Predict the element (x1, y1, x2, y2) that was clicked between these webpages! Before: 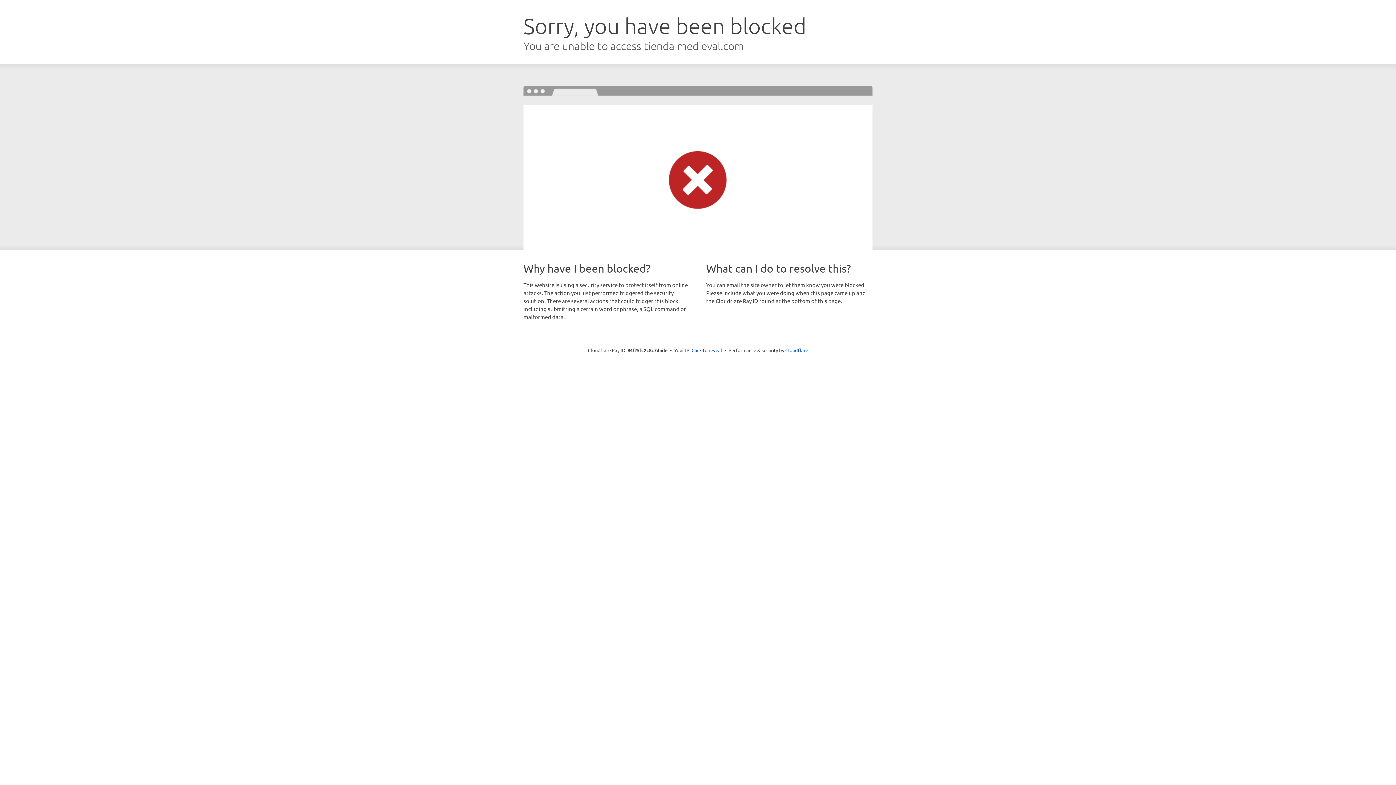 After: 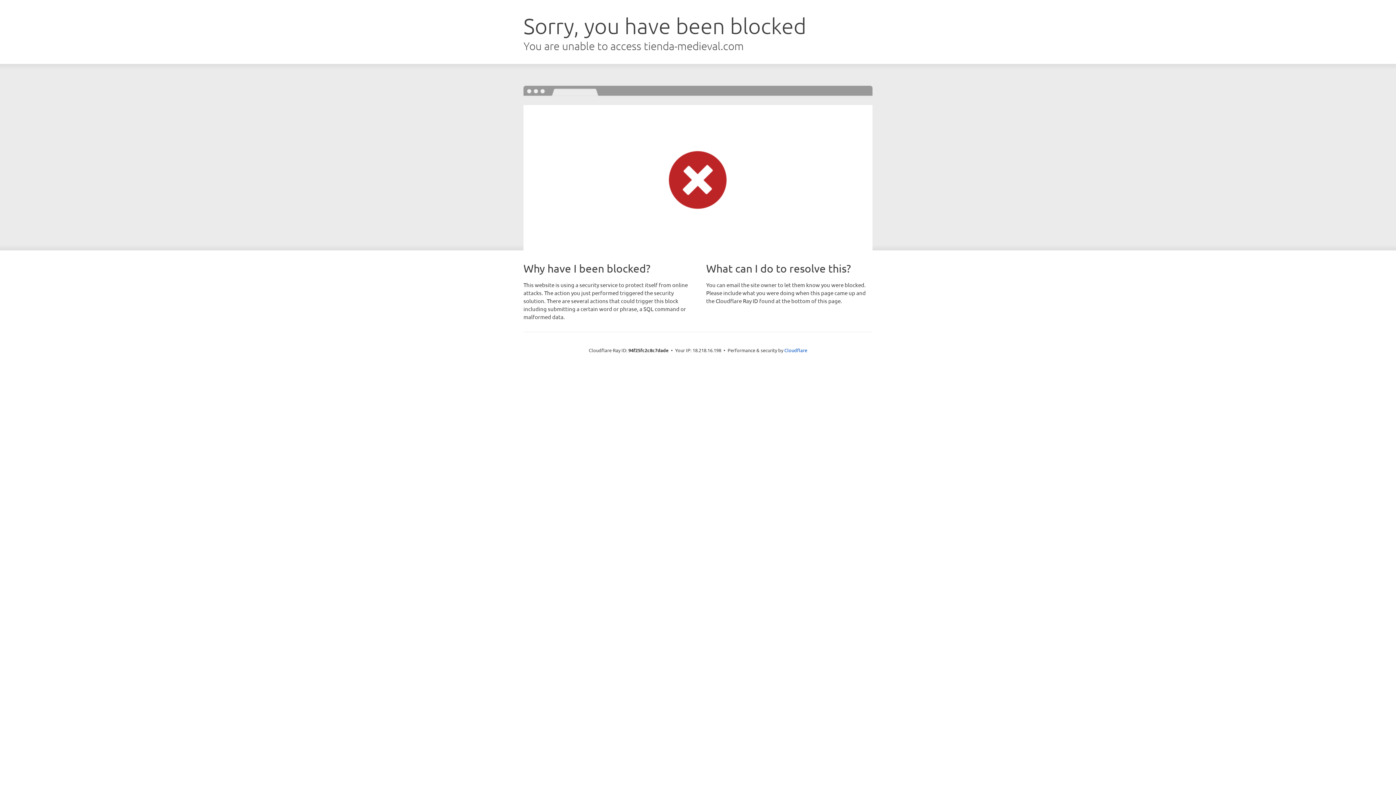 Action: label: Click to reveal bbox: (691, 346, 722, 353)